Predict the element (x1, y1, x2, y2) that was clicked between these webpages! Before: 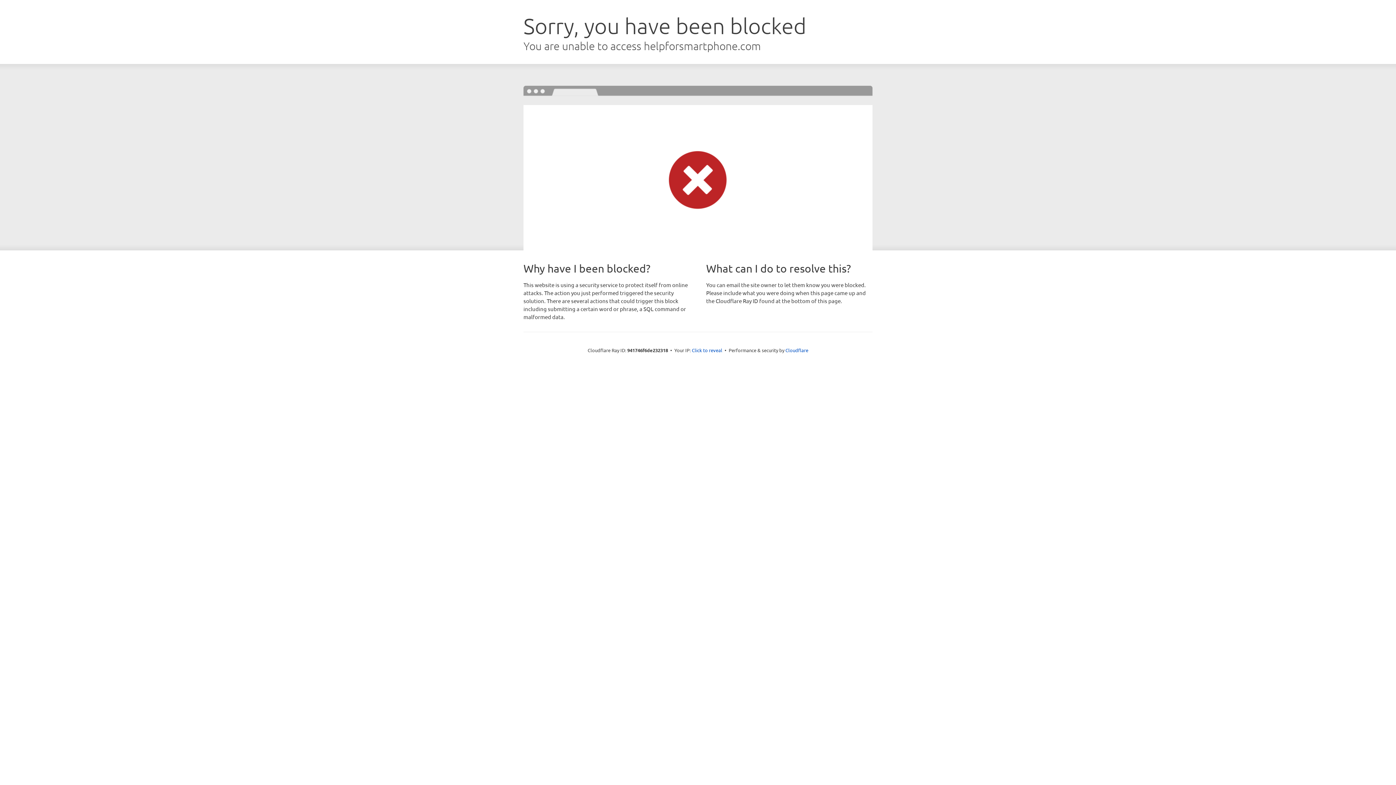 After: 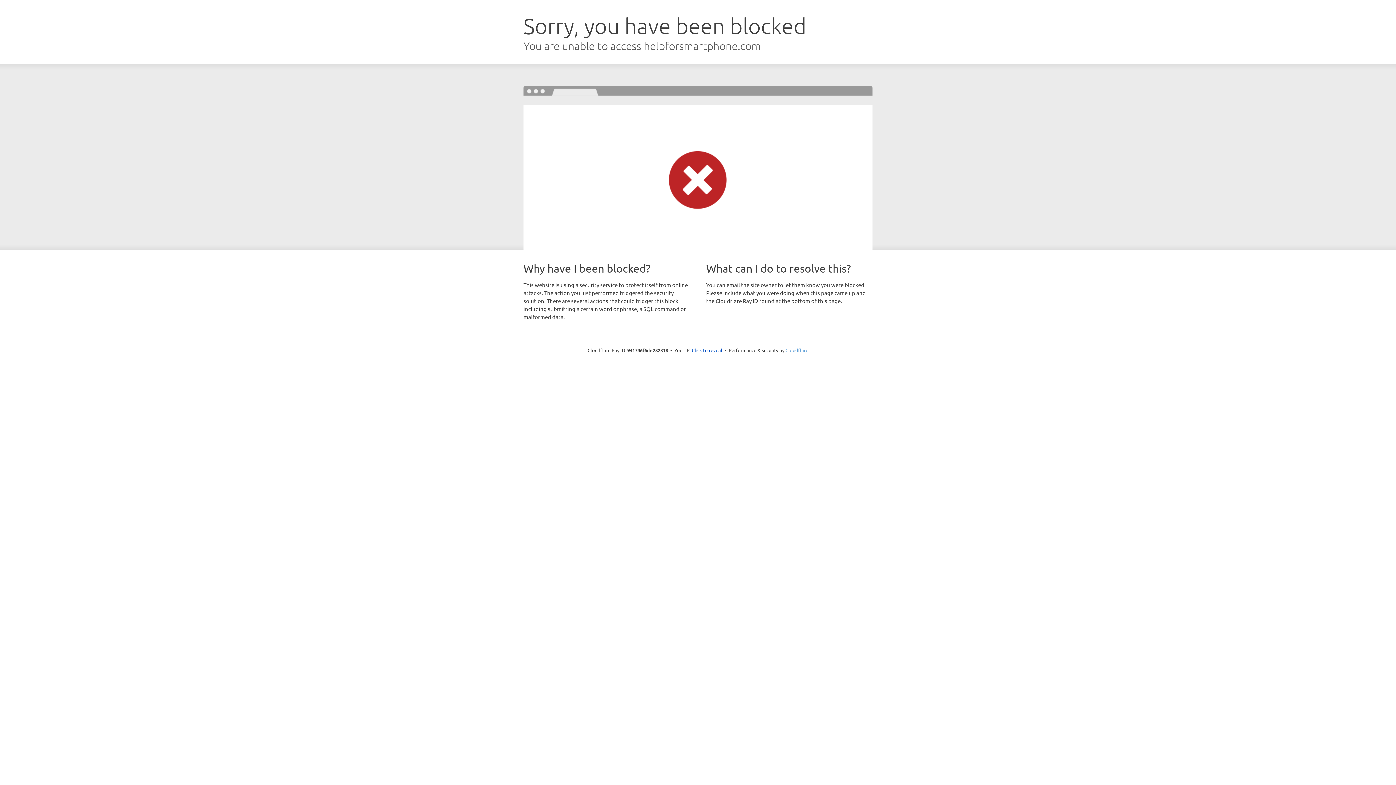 Action: label: Cloudflare bbox: (785, 347, 808, 353)